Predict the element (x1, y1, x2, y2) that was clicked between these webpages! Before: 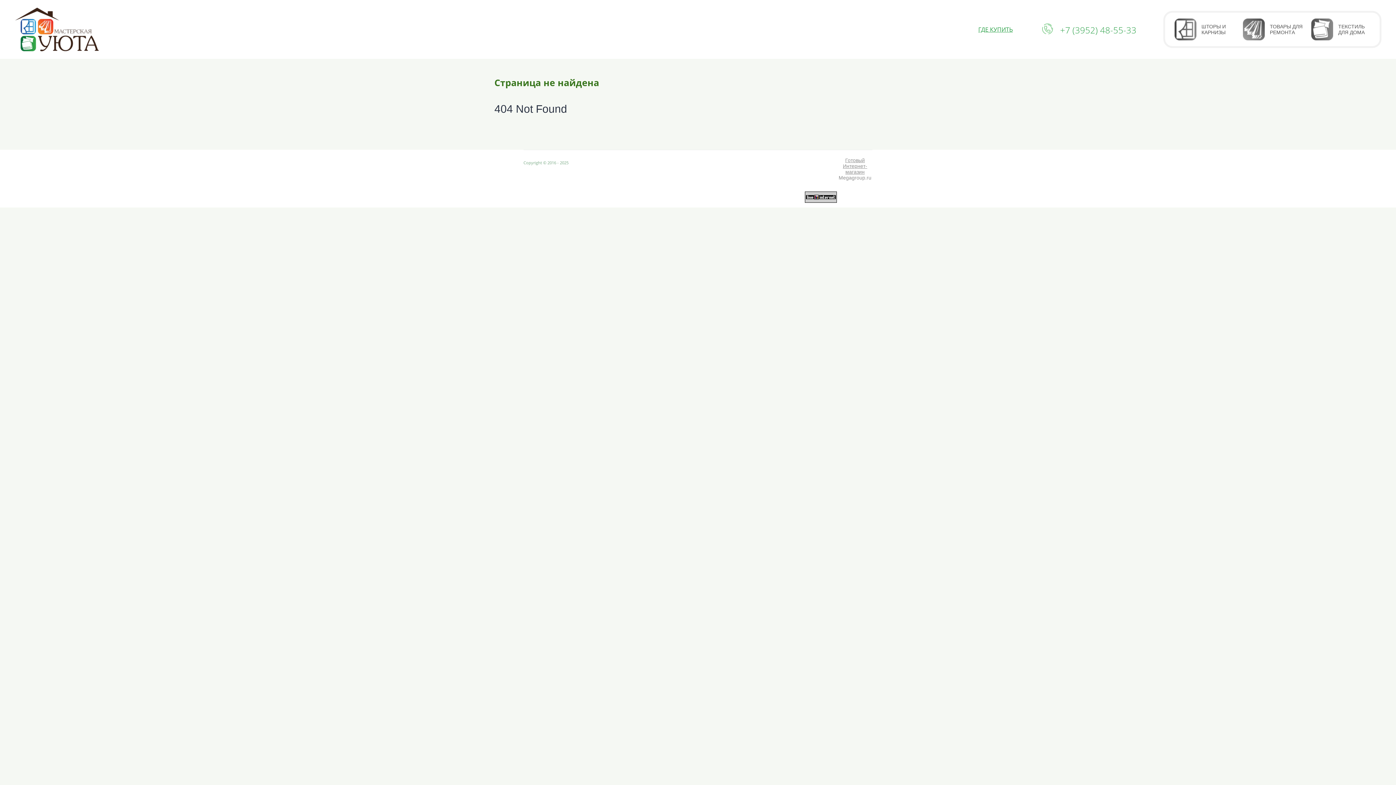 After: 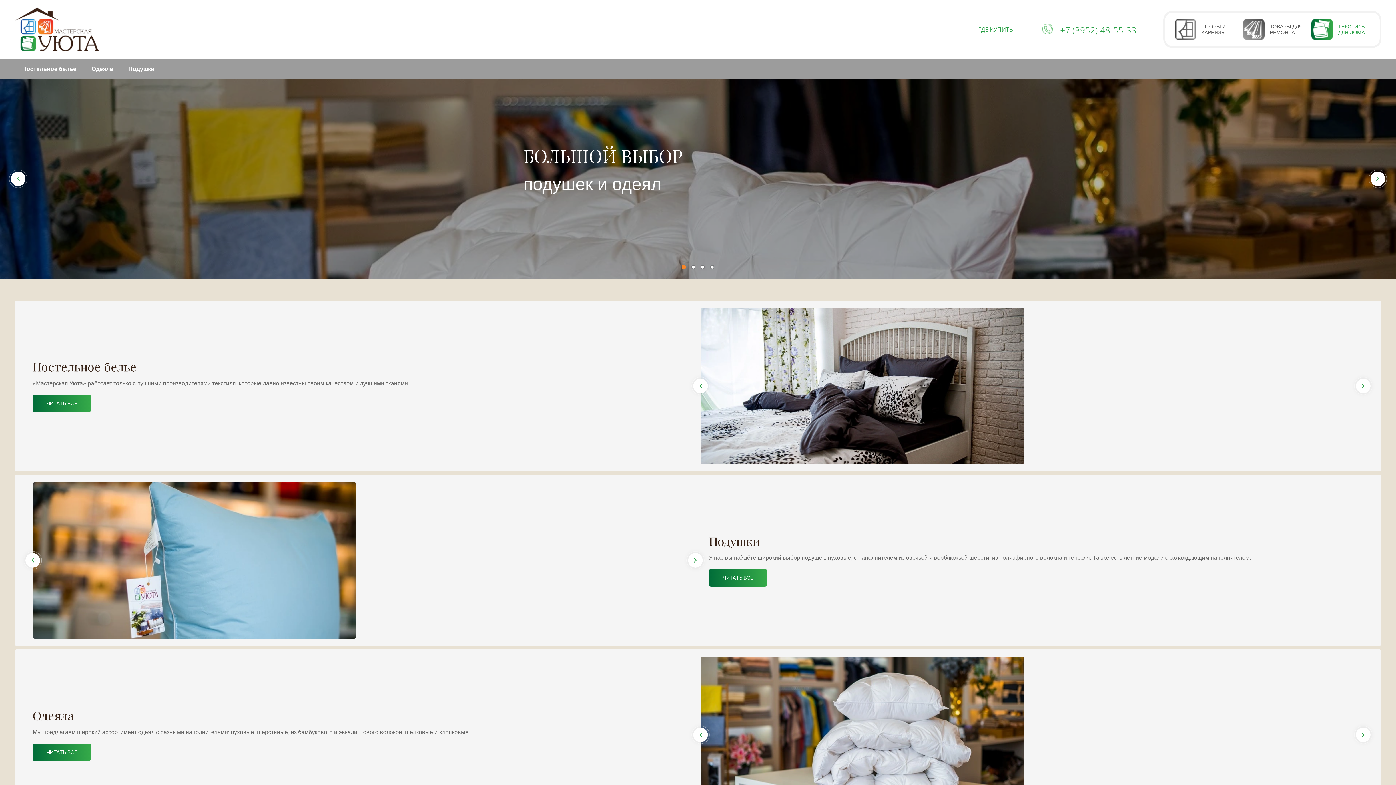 Action: bbox: (1311, 18, 1374, 40) label: ТЕКСТИЛЬ ДЛЯ ДОМА